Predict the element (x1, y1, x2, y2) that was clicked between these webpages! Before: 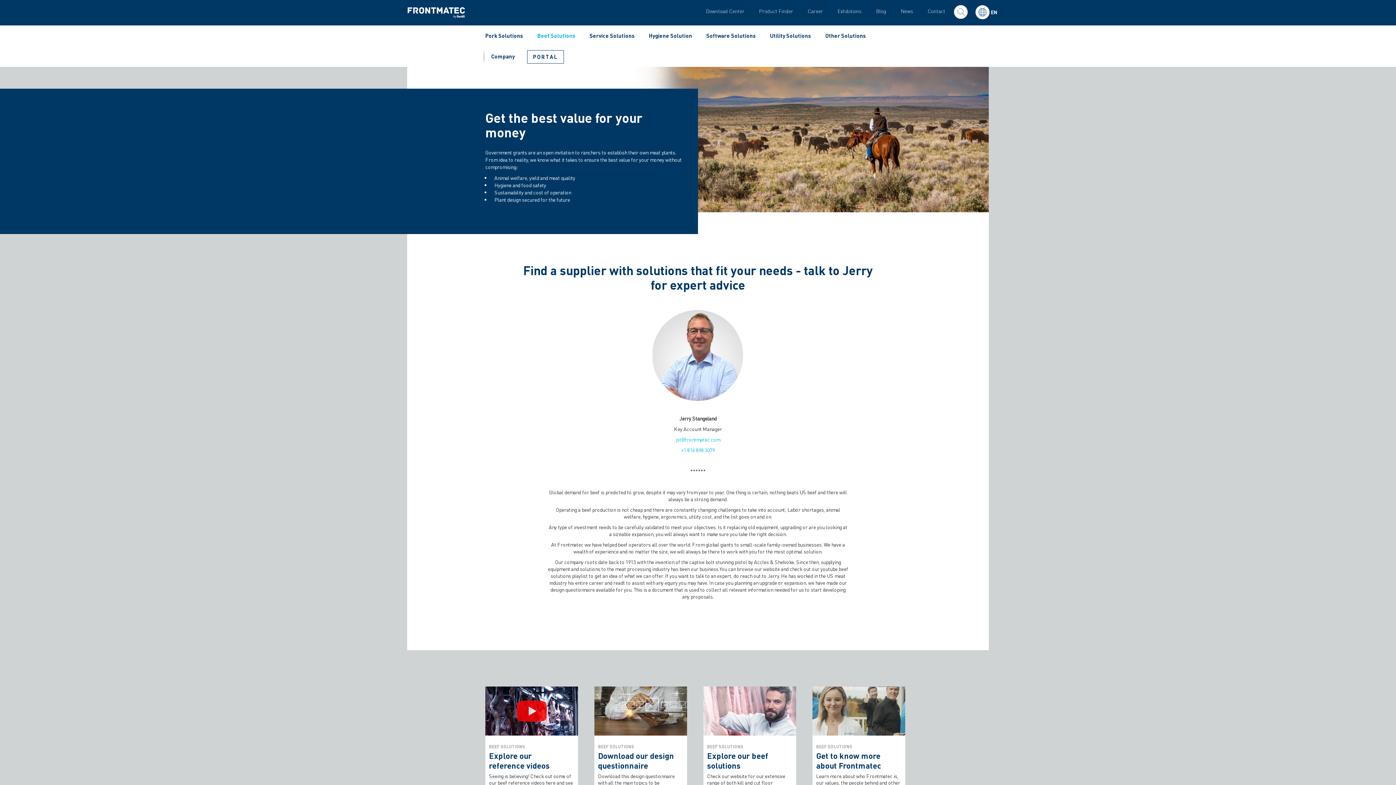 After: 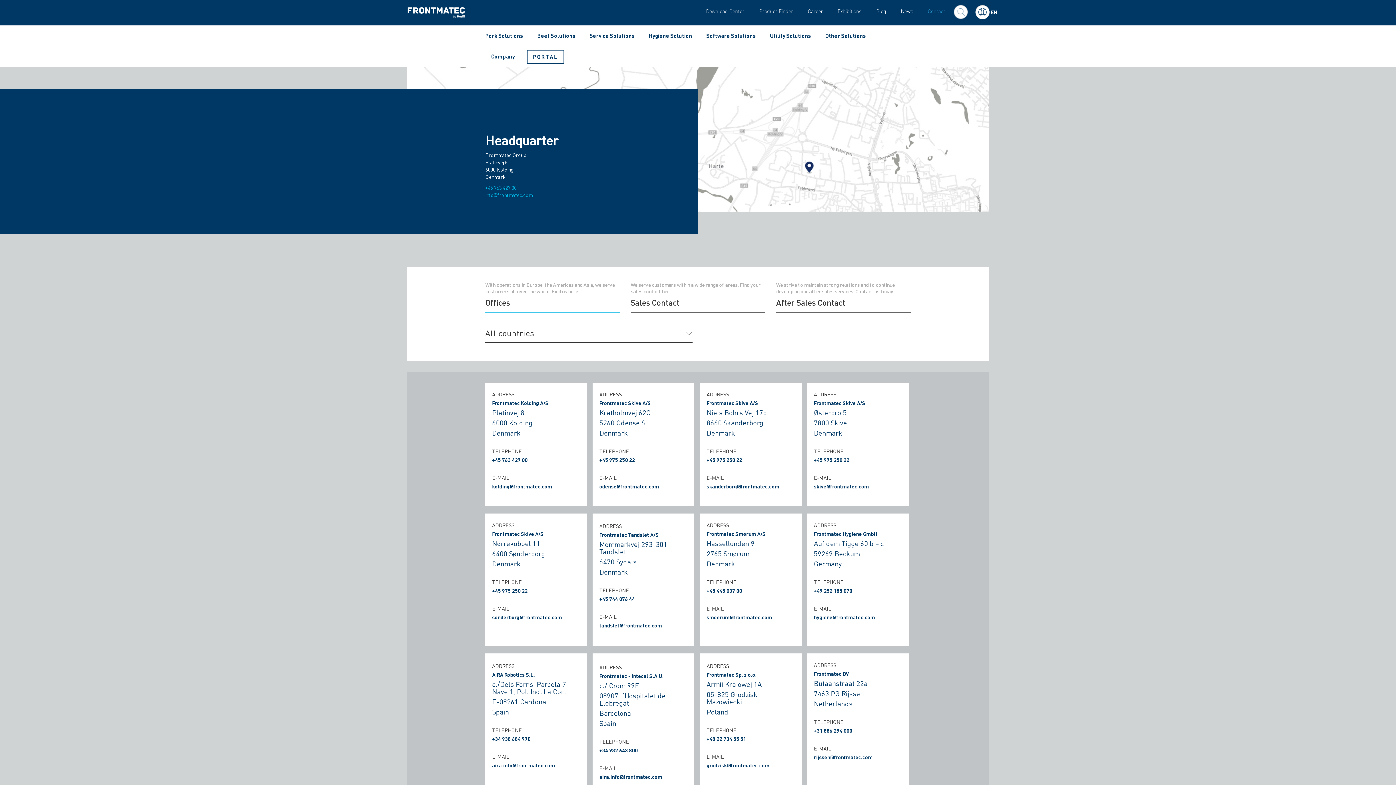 Action: bbox: (920, 4, 952, 17) label: Contact